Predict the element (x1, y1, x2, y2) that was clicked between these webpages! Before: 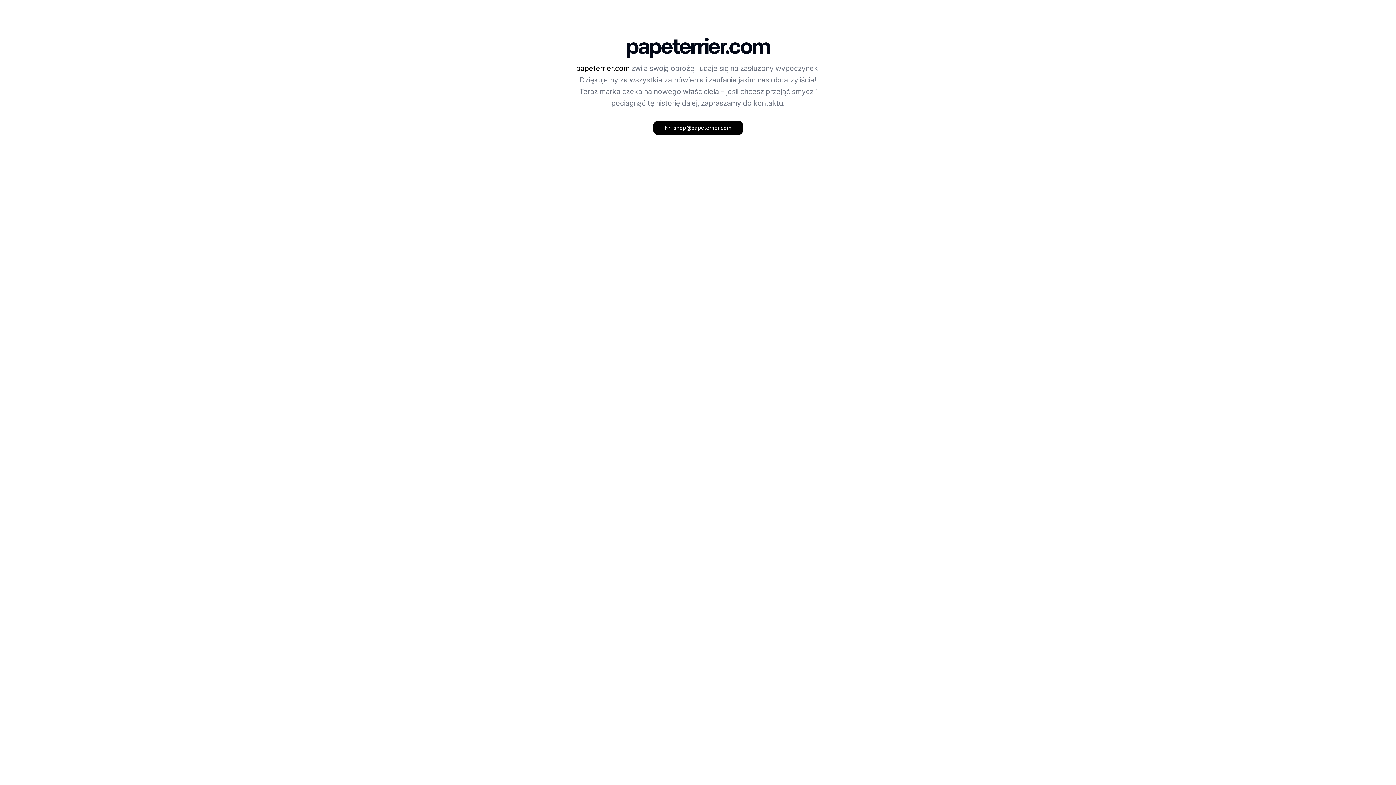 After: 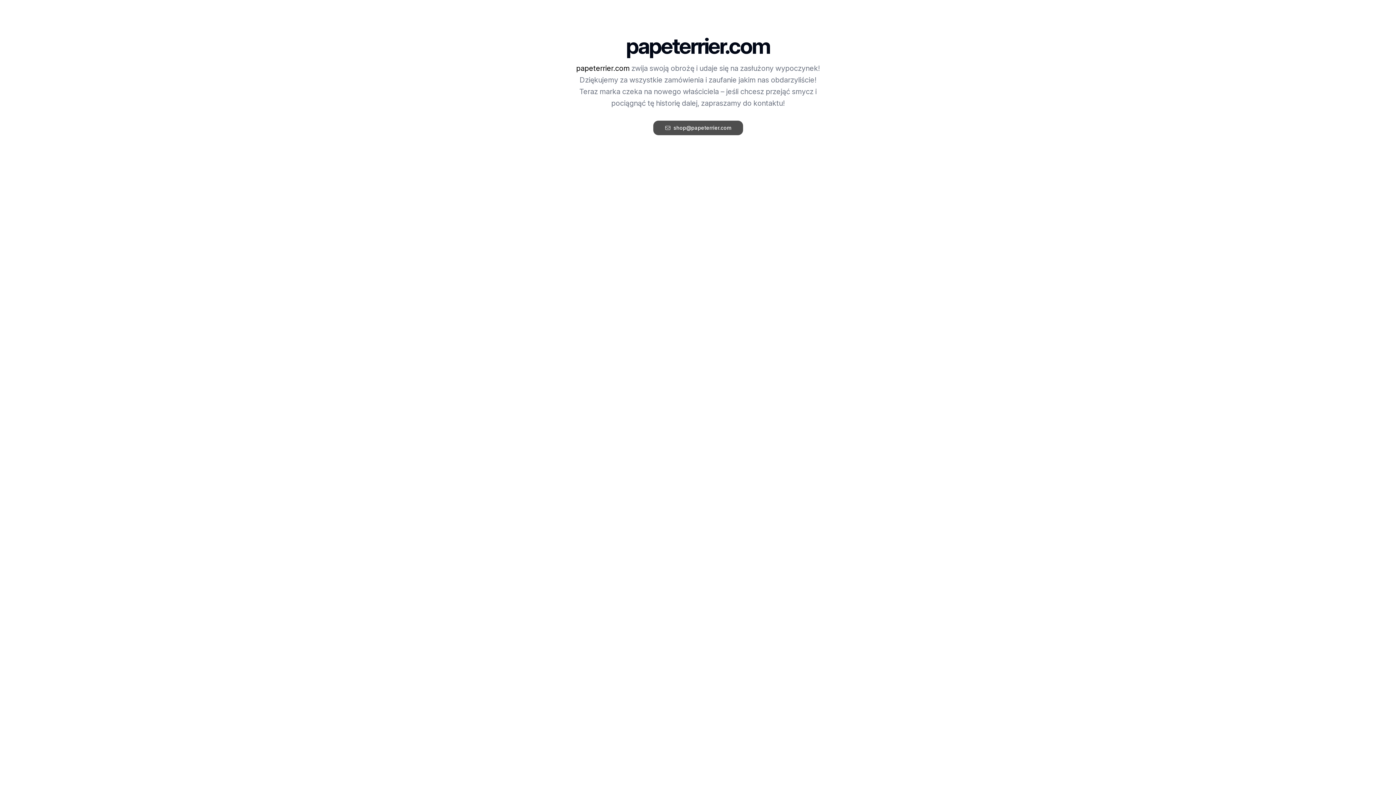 Action: label: shop@papeterrier.com bbox: (653, 120, 743, 135)